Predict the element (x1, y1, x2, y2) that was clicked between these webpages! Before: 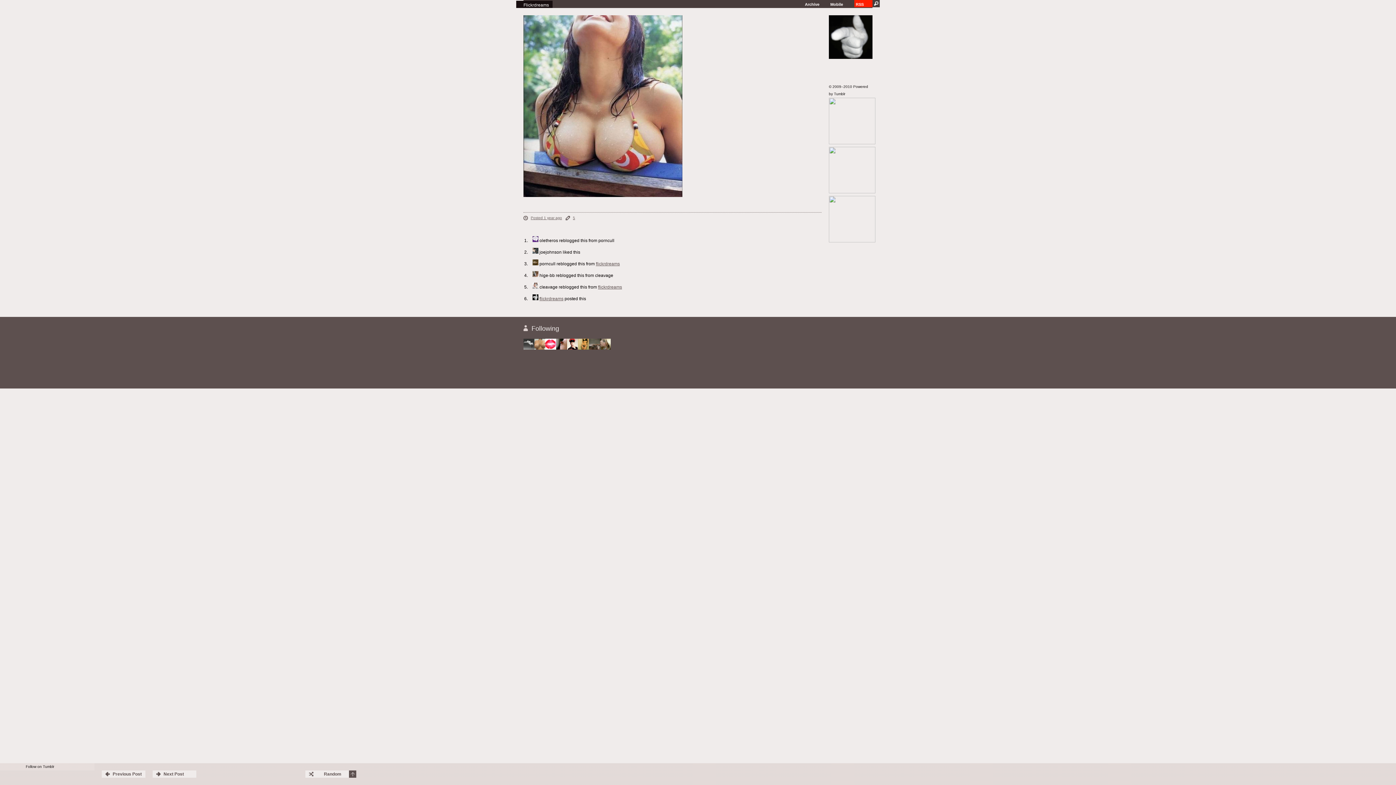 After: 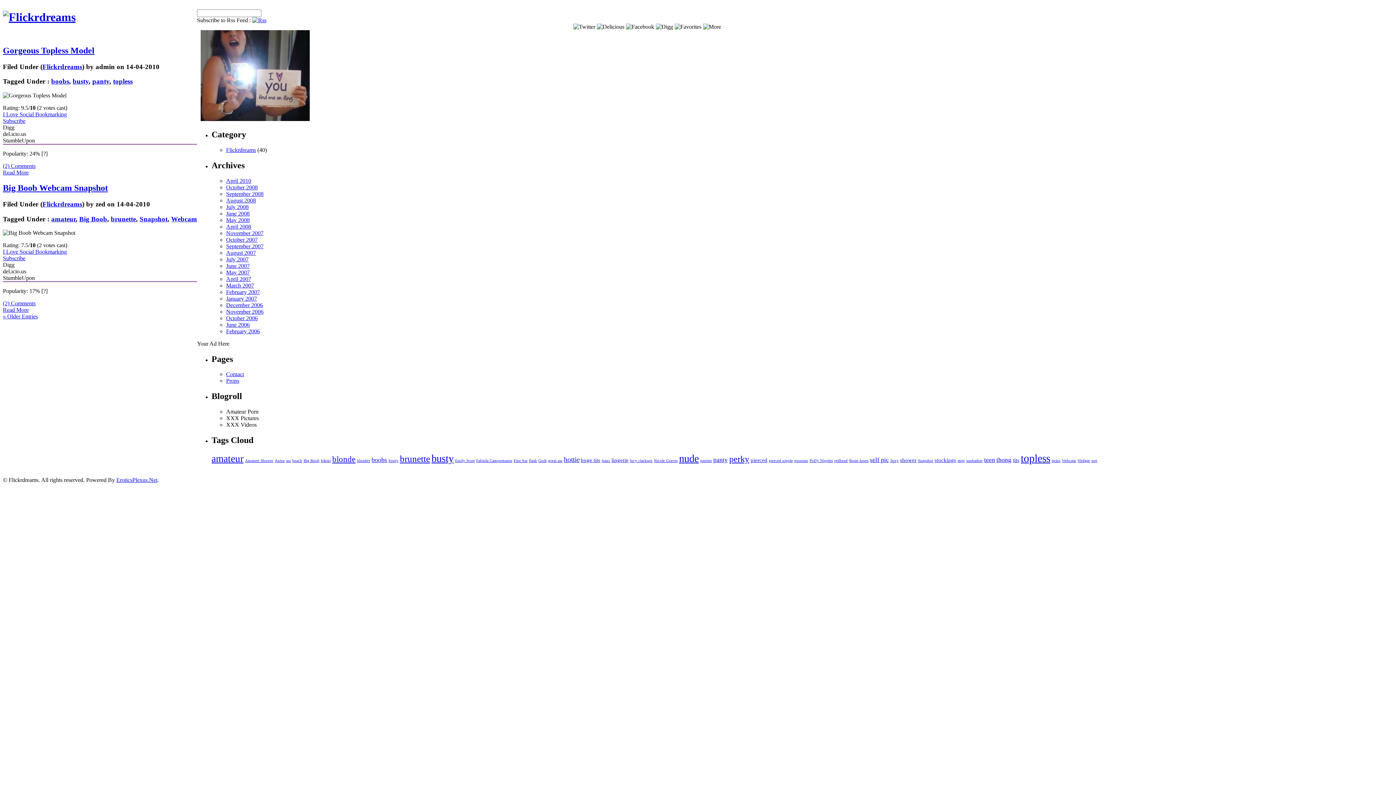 Action: bbox: (598, 284, 622, 289) label: flickrdreams